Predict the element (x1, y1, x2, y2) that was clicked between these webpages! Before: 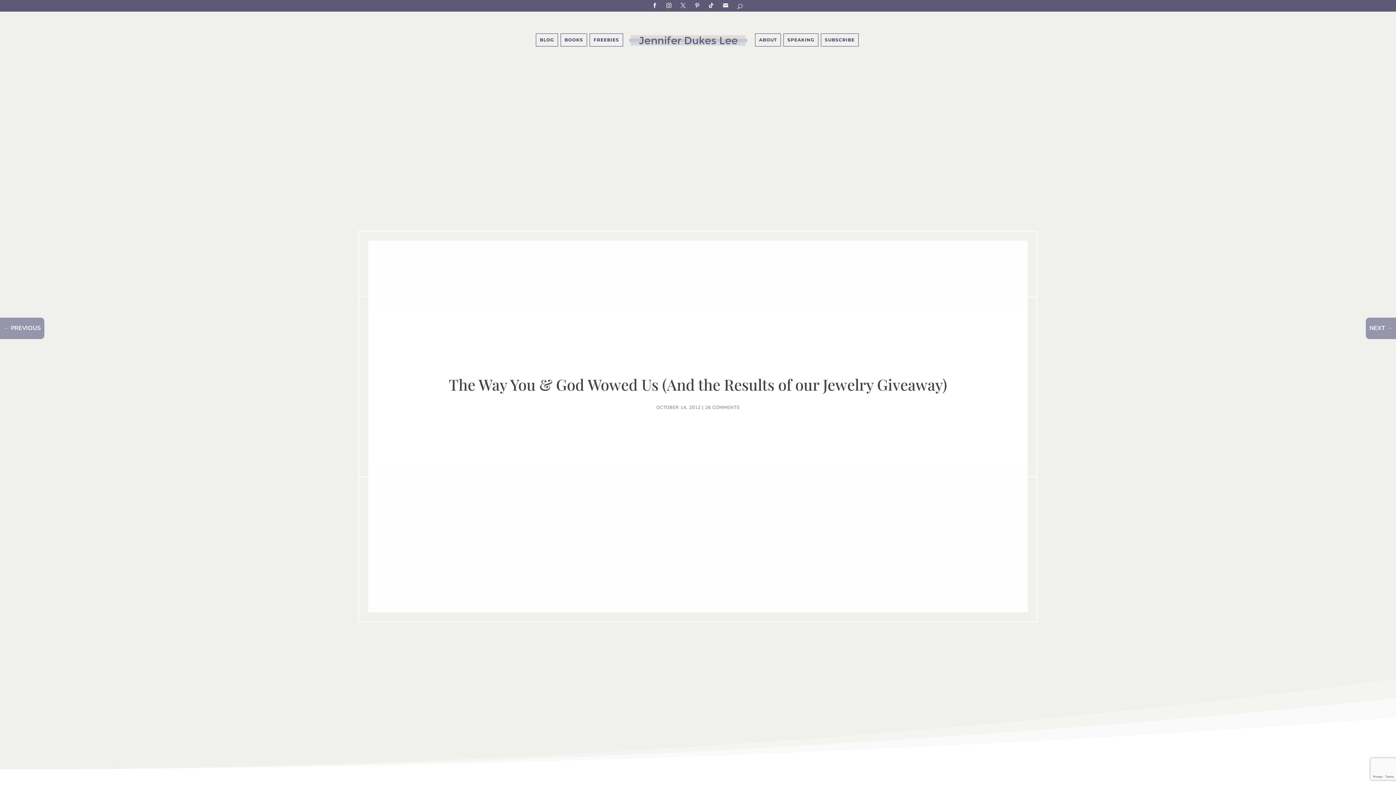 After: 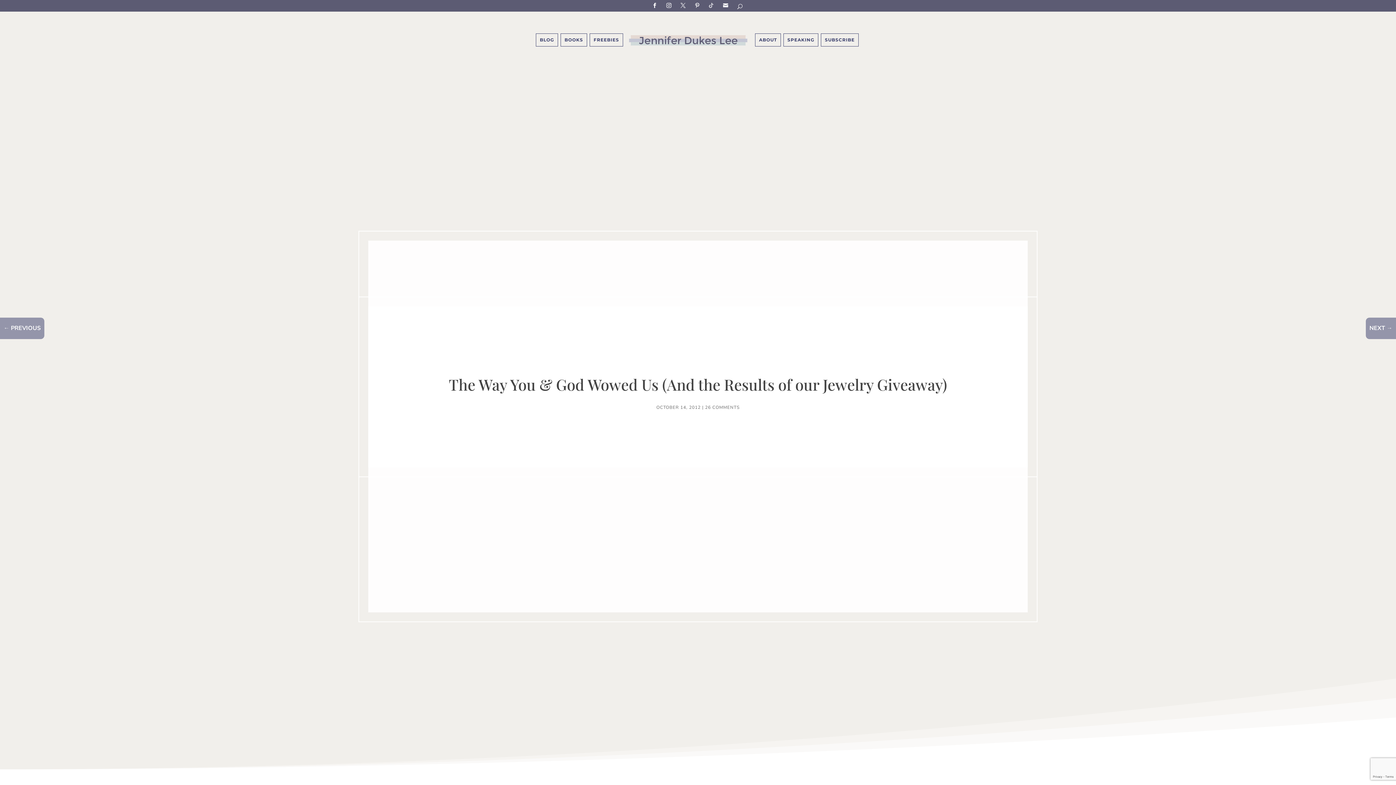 Action: label: TIKTOK bbox: (709, 3, 716, 7)